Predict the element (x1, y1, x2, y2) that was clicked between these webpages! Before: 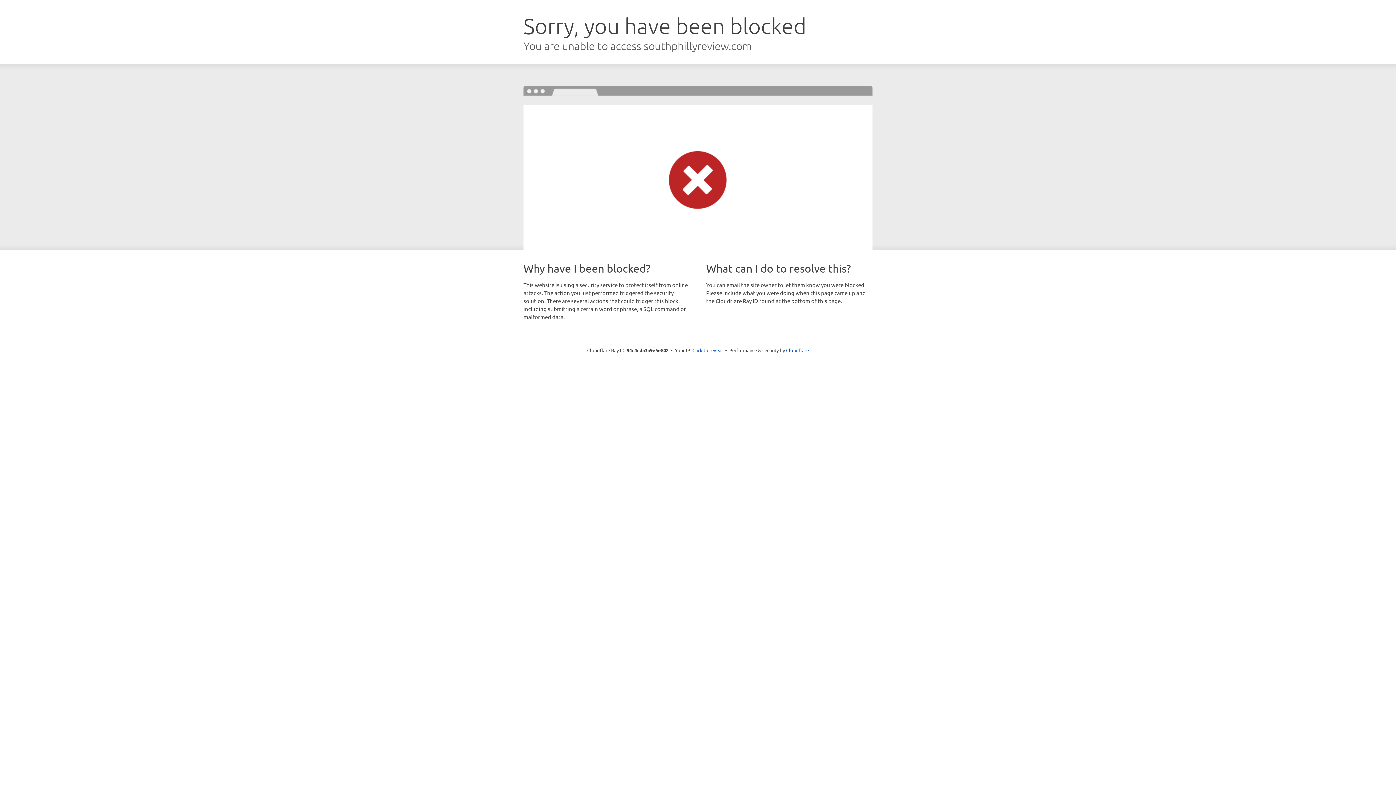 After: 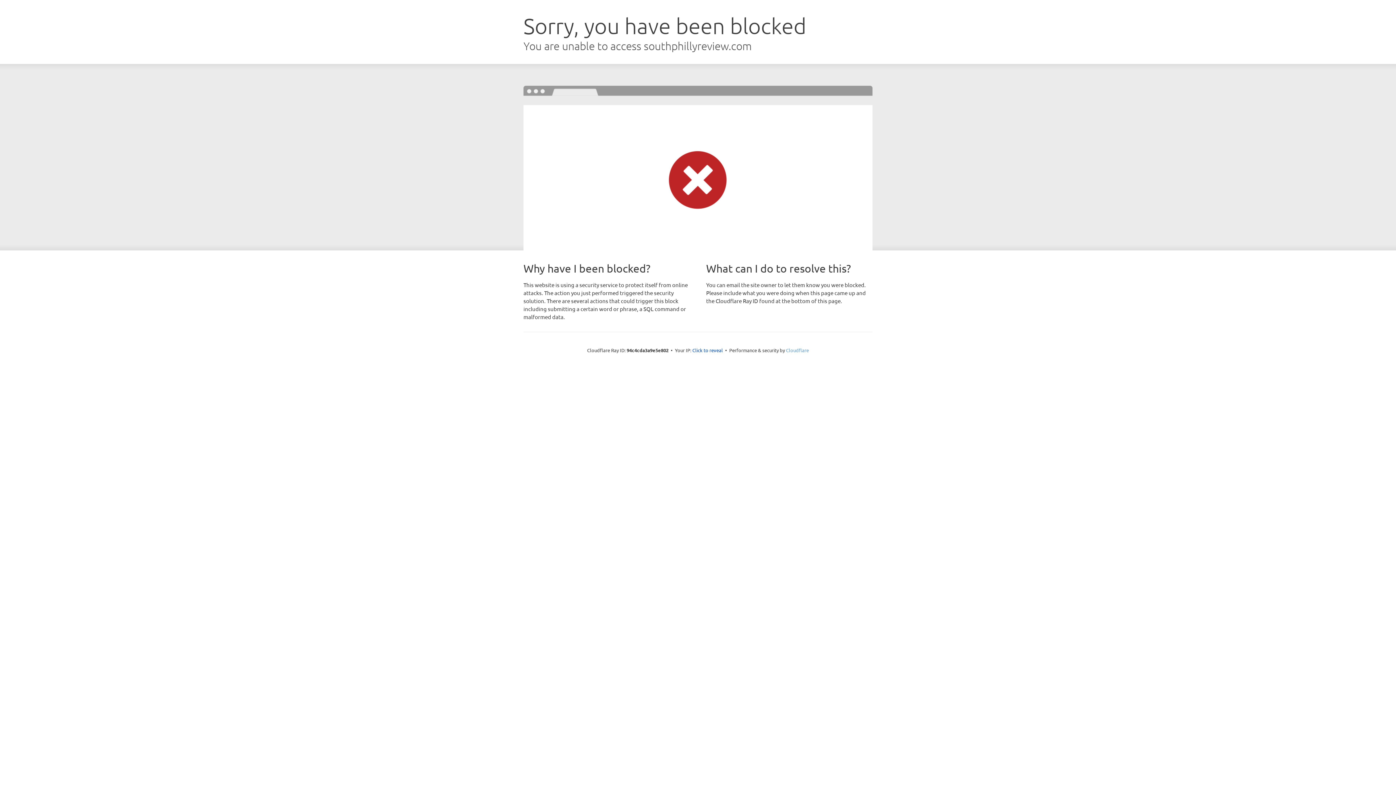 Action: bbox: (786, 347, 809, 353) label: Cloudflare